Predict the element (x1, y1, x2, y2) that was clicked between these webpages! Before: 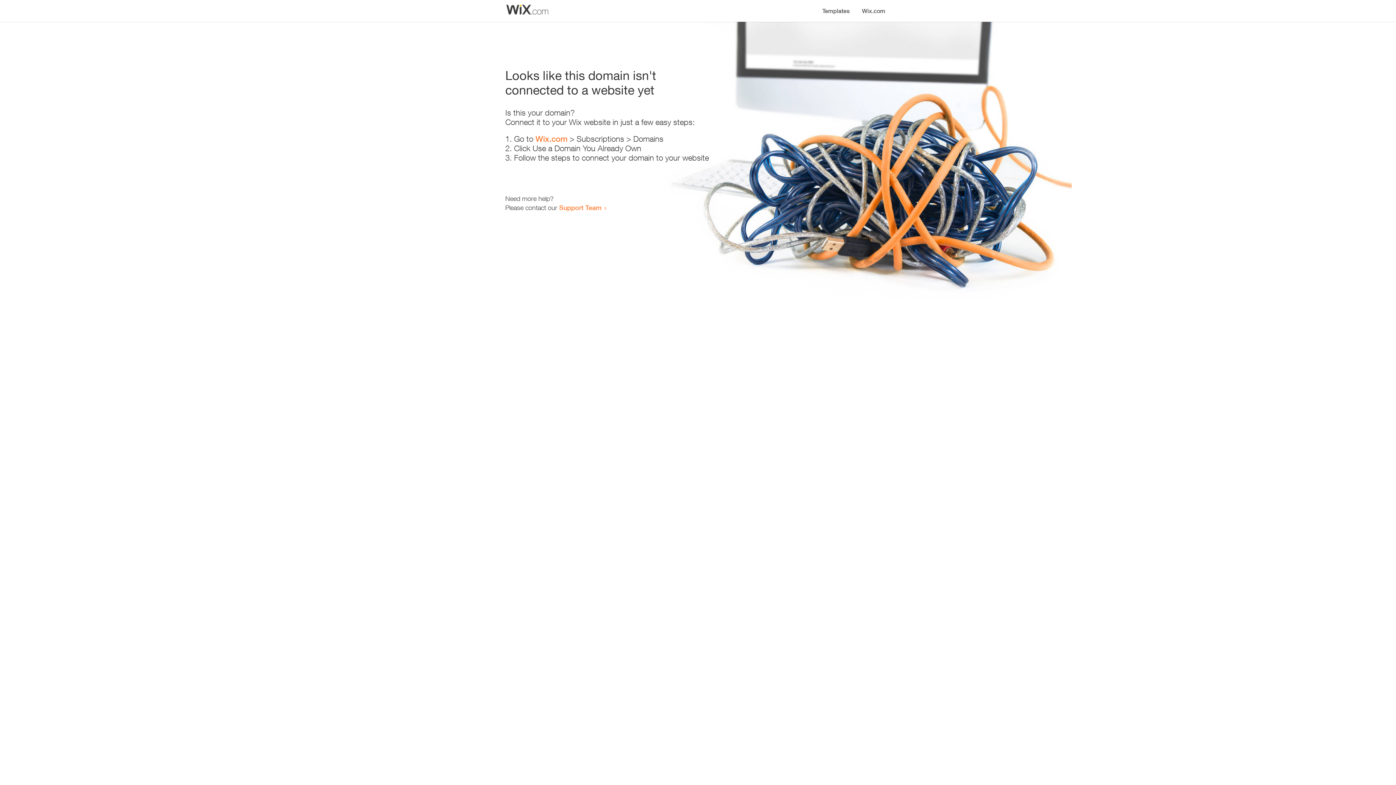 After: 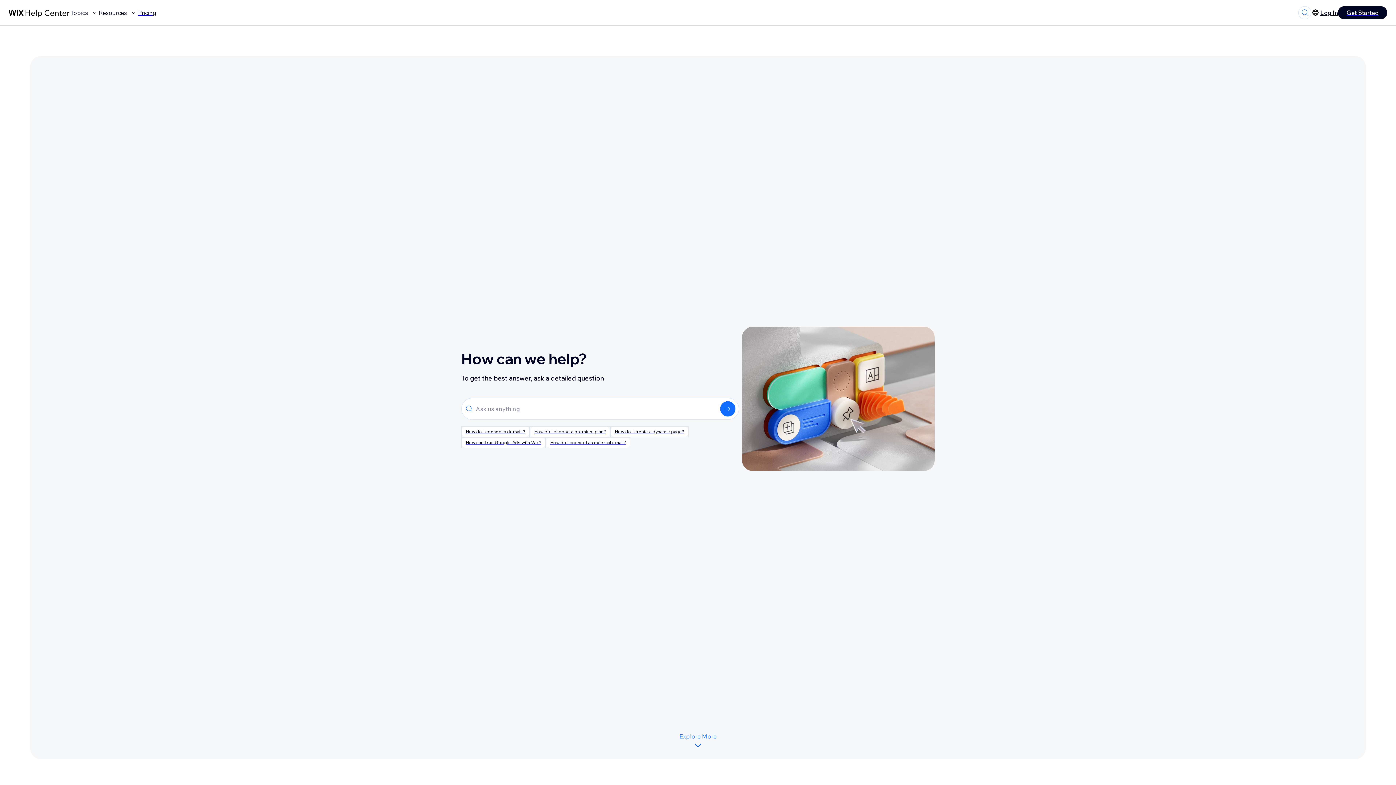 Action: label: Support Team bbox: (559, 203, 601, 211)